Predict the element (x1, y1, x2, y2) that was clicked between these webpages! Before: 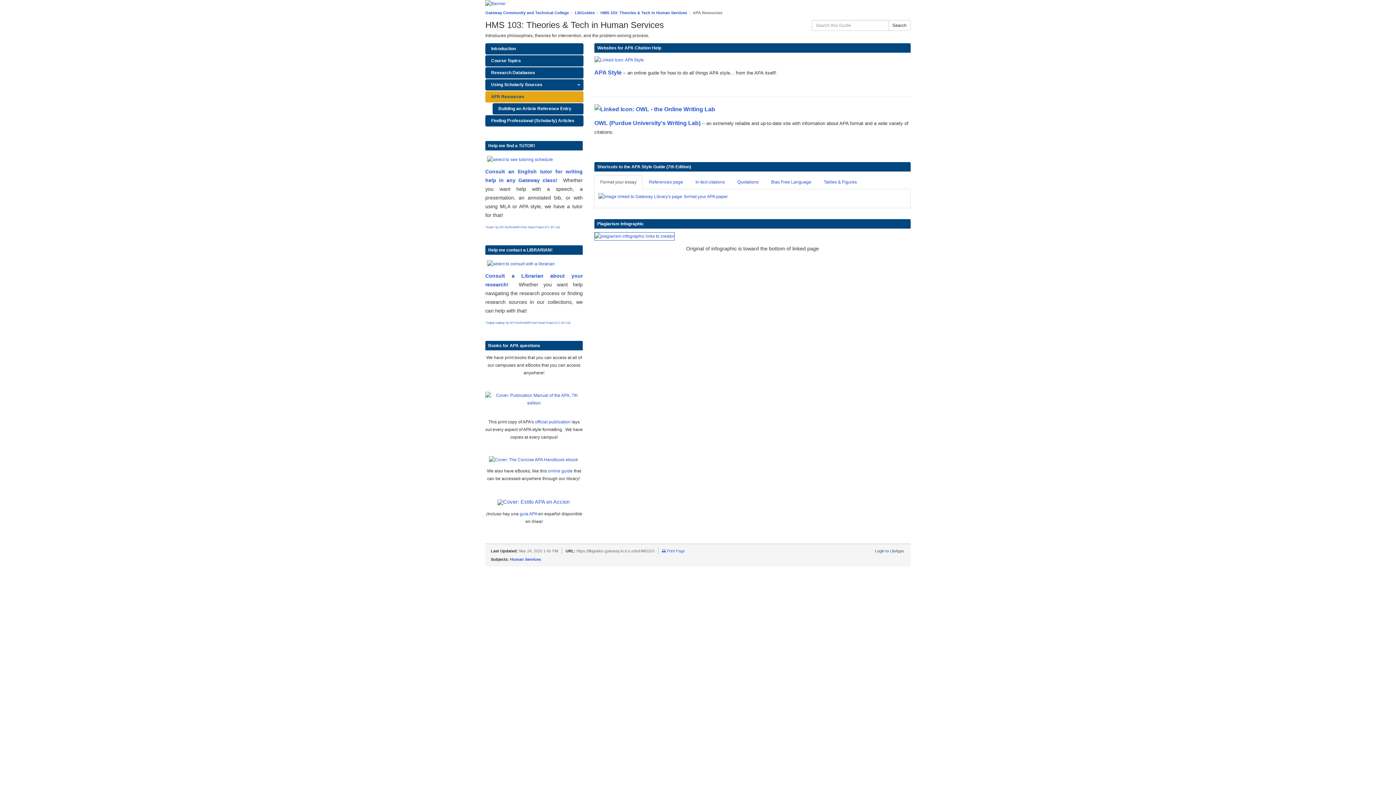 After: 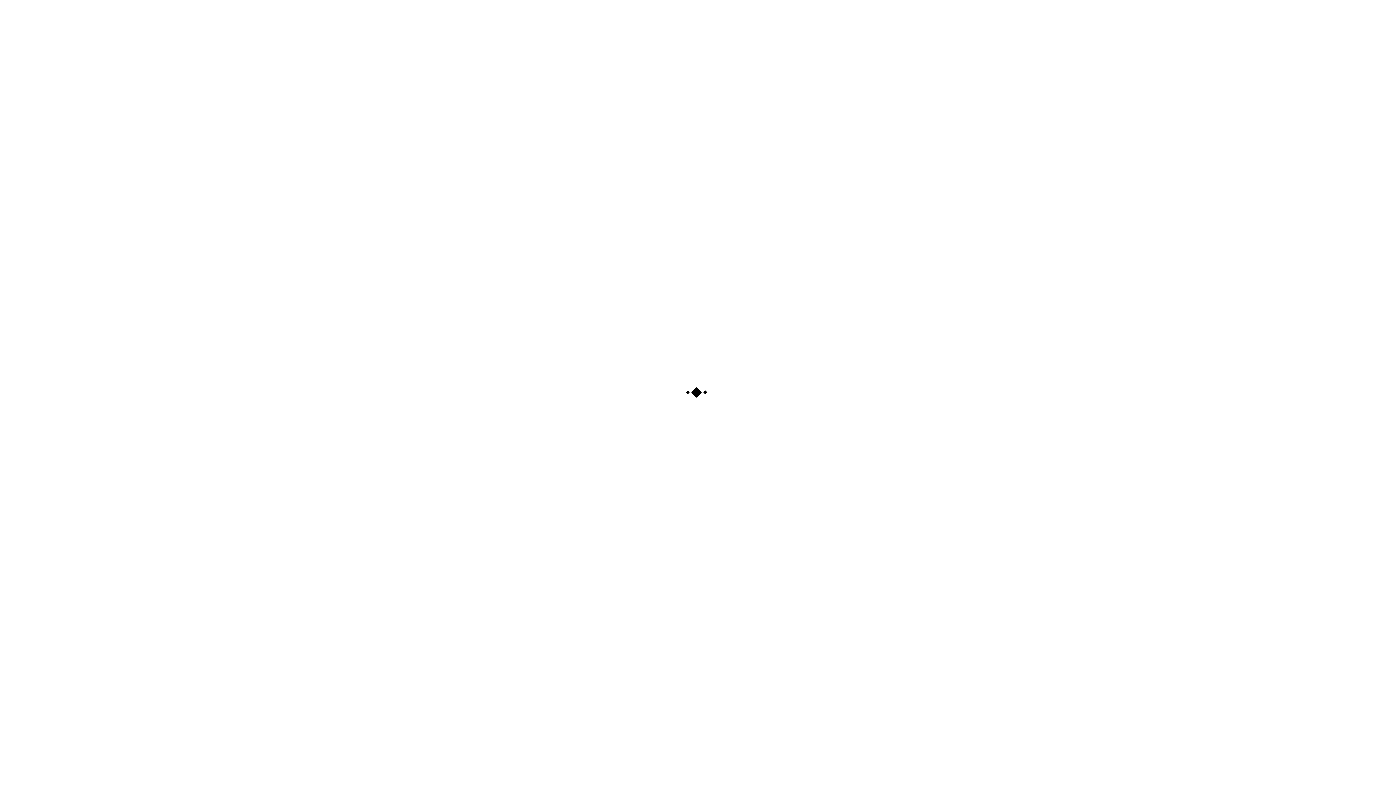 Action: bbox: (485, 396, 582, 401)